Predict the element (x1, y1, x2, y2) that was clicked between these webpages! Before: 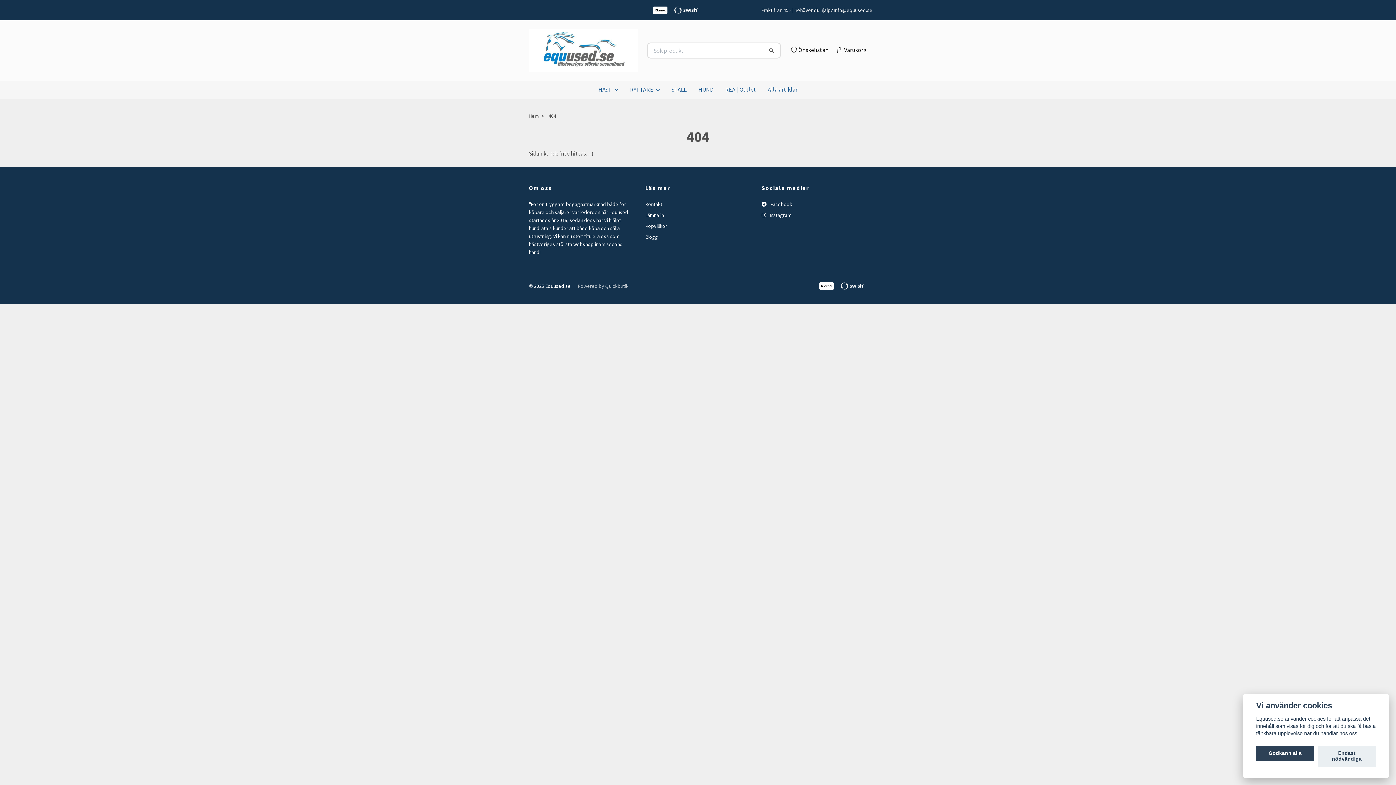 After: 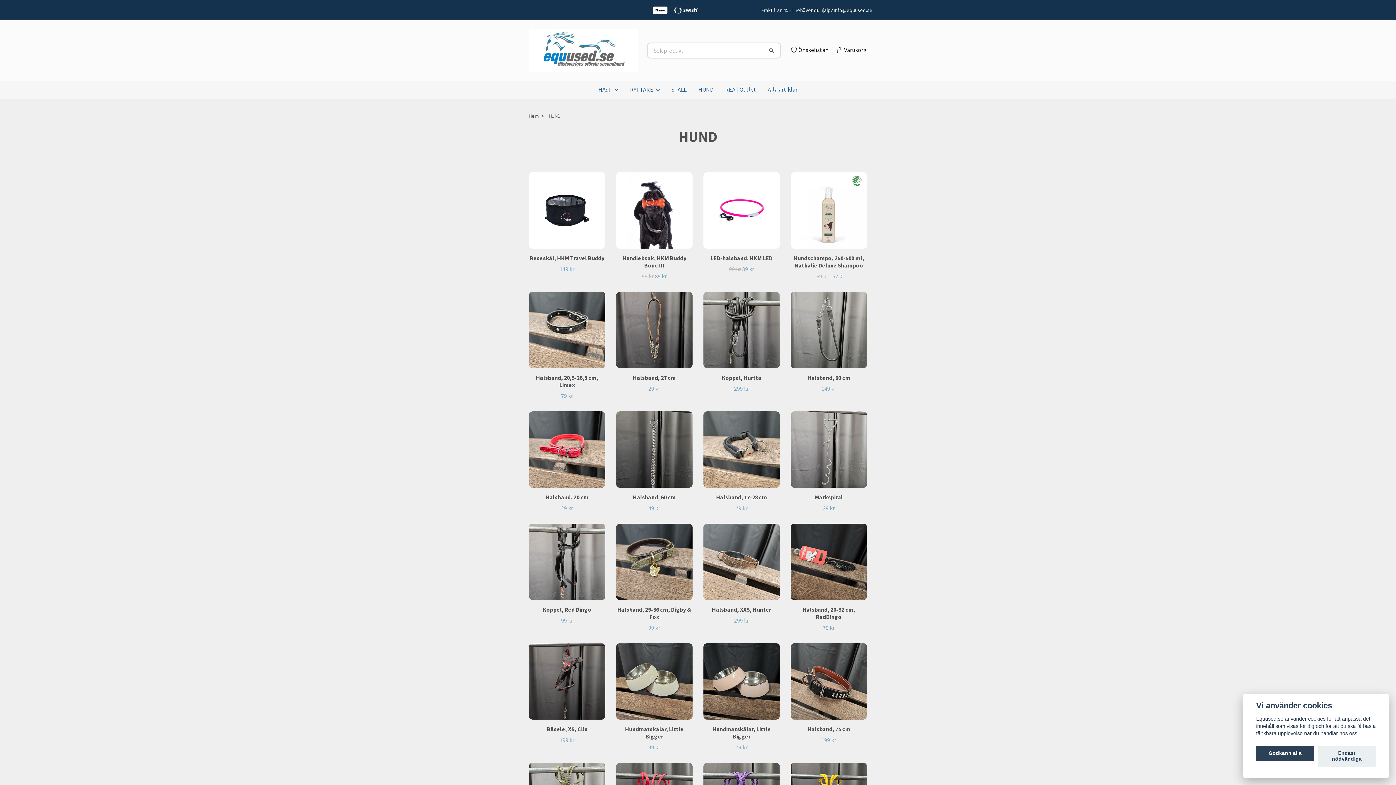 Action: label: HUND bbox: (692, 83, 719, 95)